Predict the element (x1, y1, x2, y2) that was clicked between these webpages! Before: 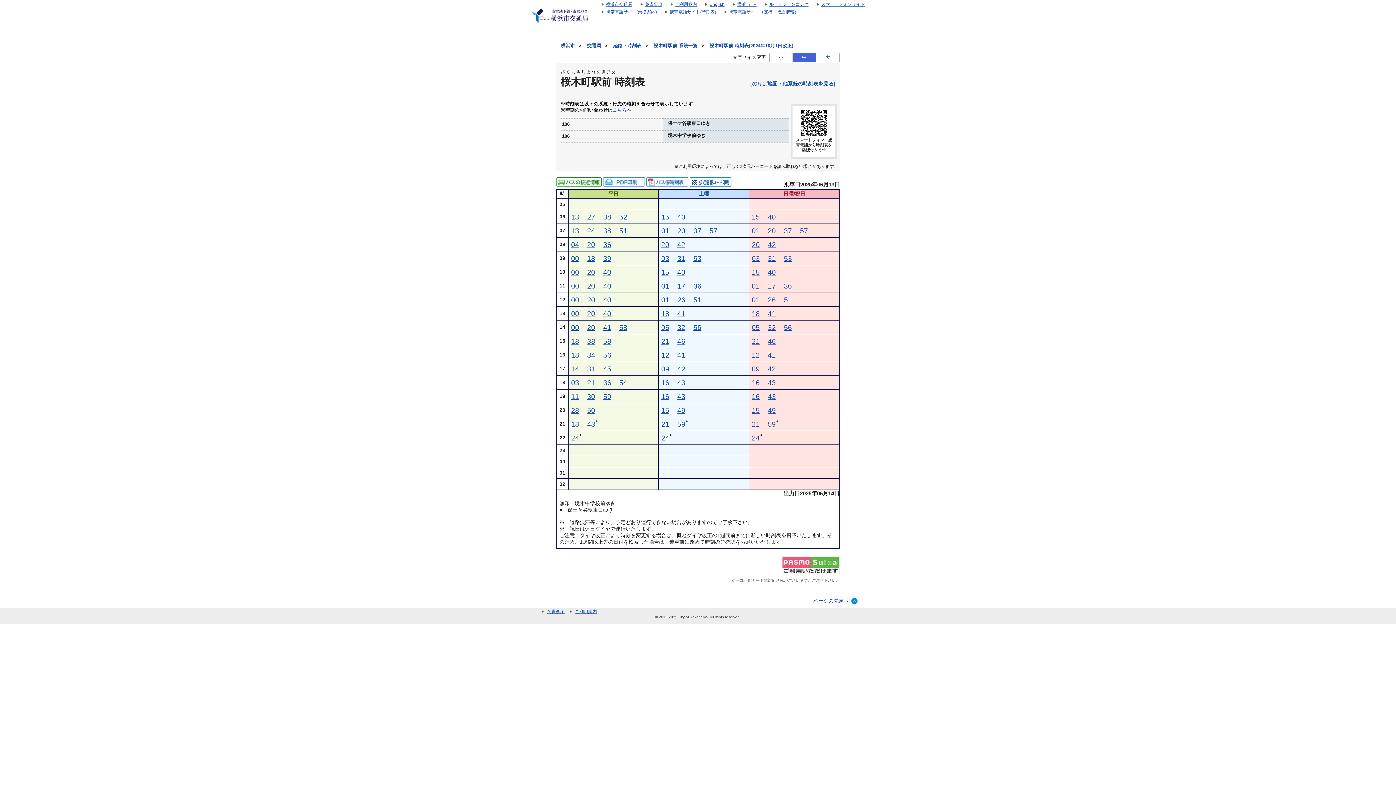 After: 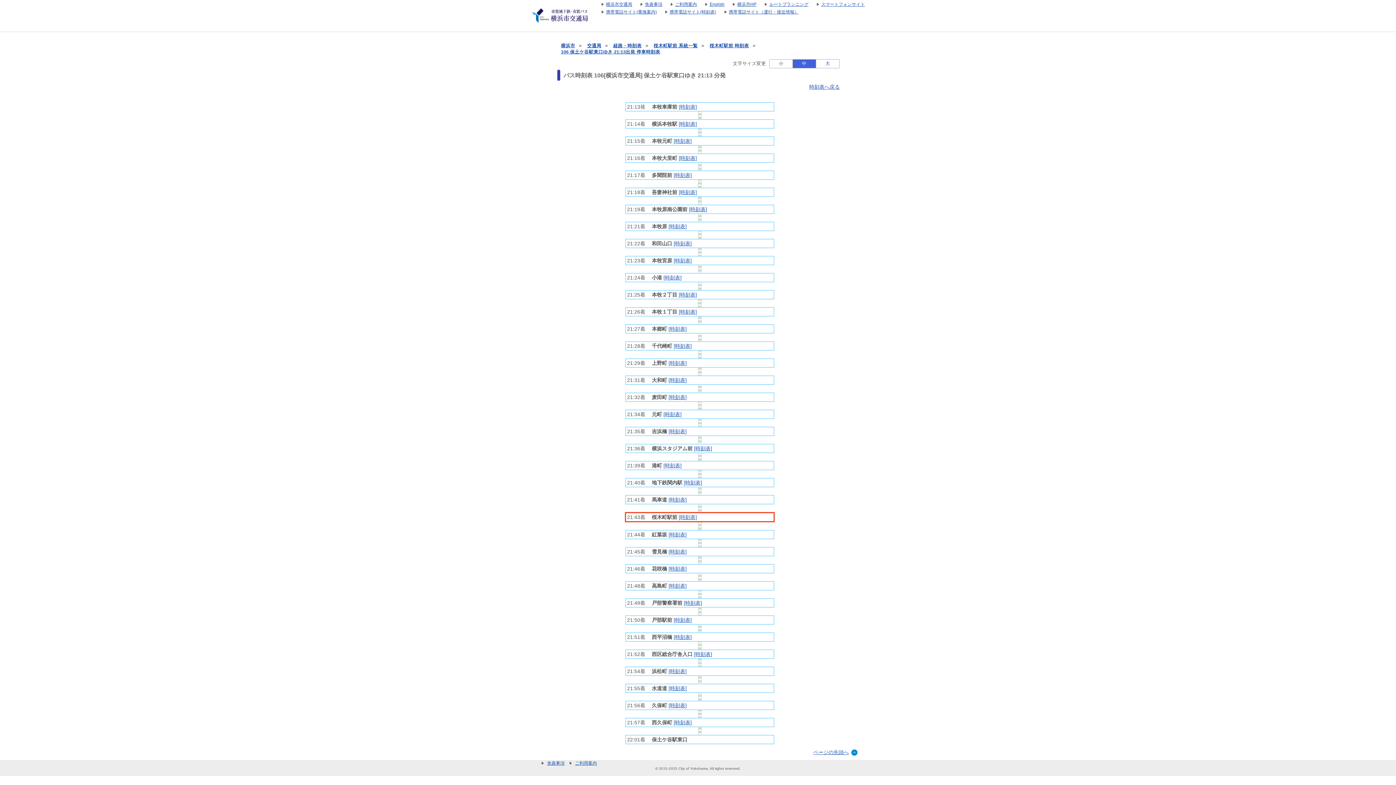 Action: bbox: (587, 420, 595, 428) label: 4343分はつ 106保土ケ谷駅東口行き